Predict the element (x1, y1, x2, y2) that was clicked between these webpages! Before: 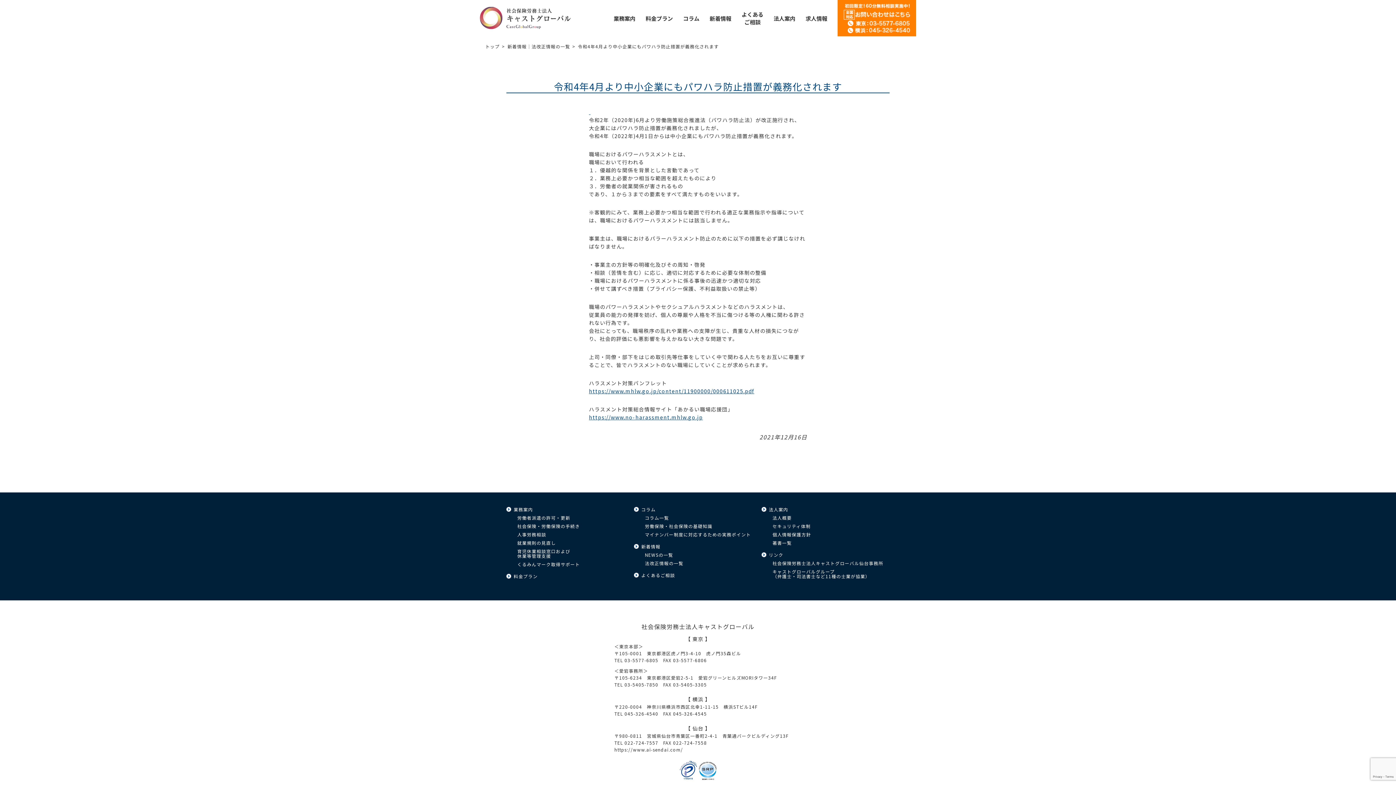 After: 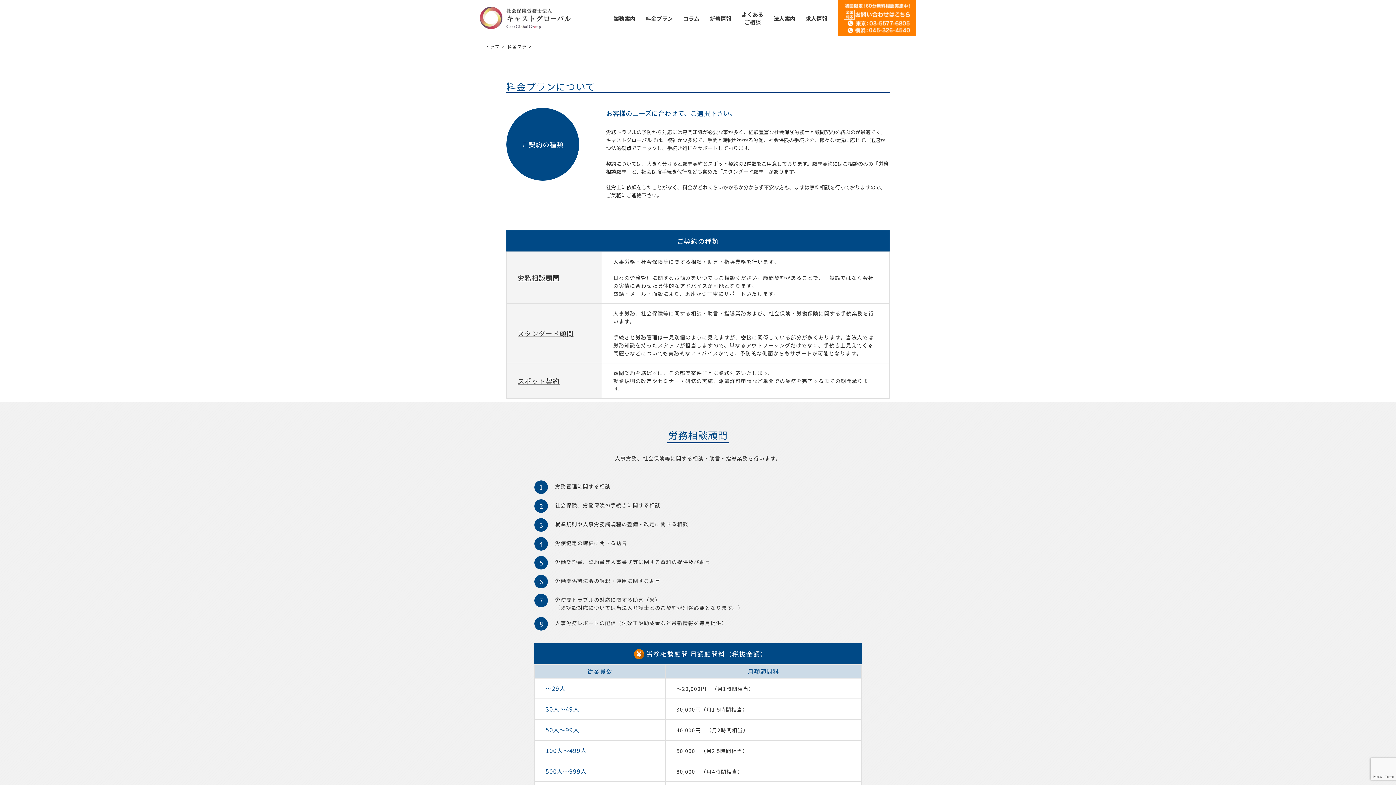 Action: label: 料金プラン bbox: (513, 574, 634, 578)